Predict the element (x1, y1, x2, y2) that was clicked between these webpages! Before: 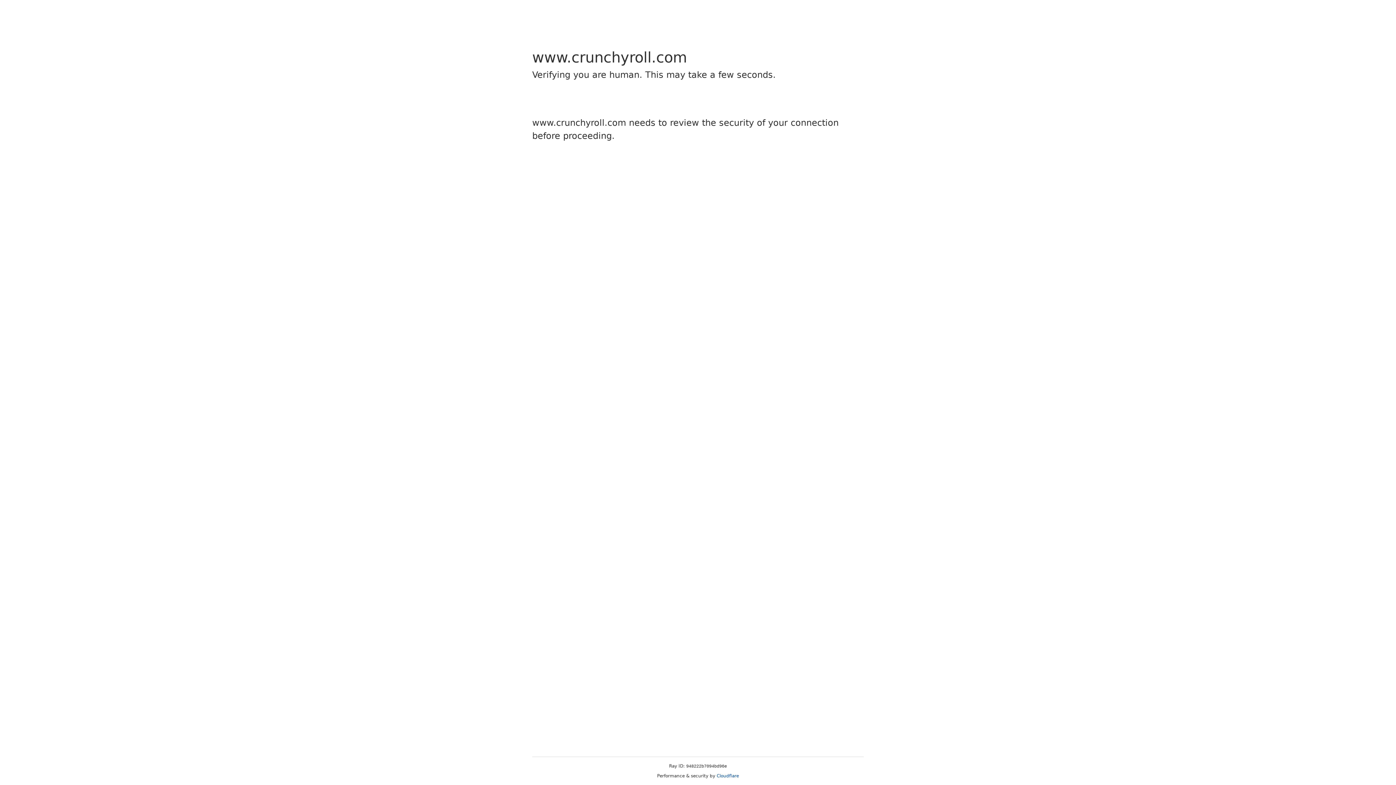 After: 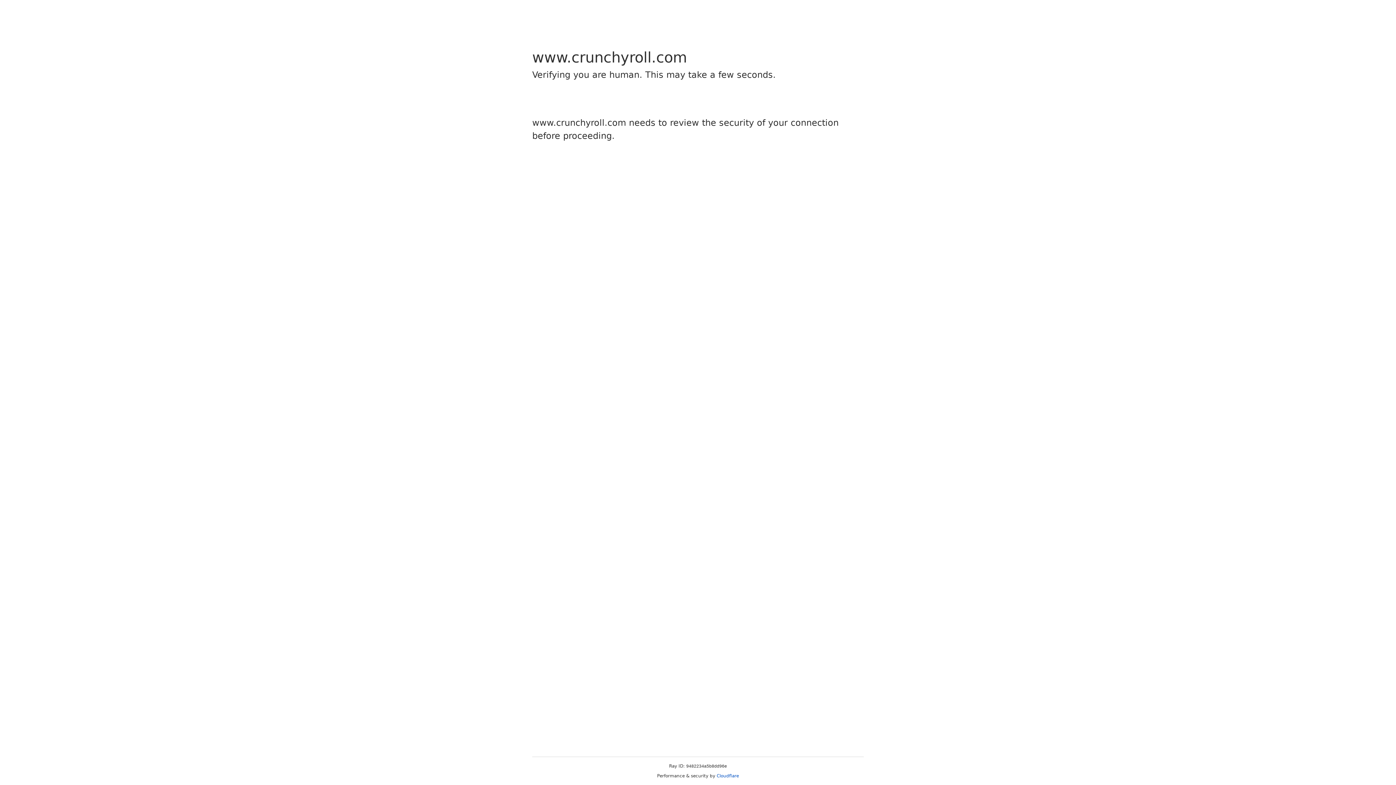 Action: label: Cloudflare bbox: (716, 773, 739, 778)